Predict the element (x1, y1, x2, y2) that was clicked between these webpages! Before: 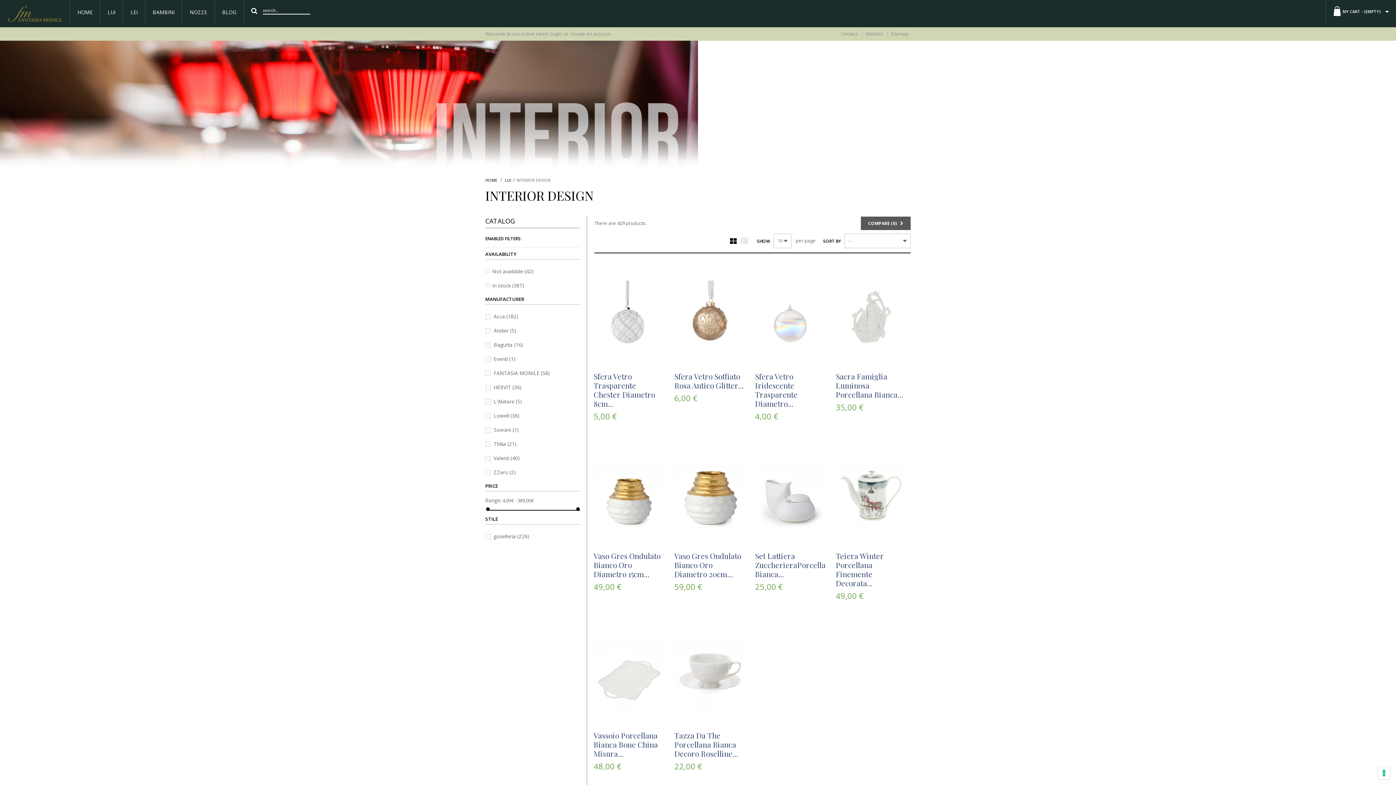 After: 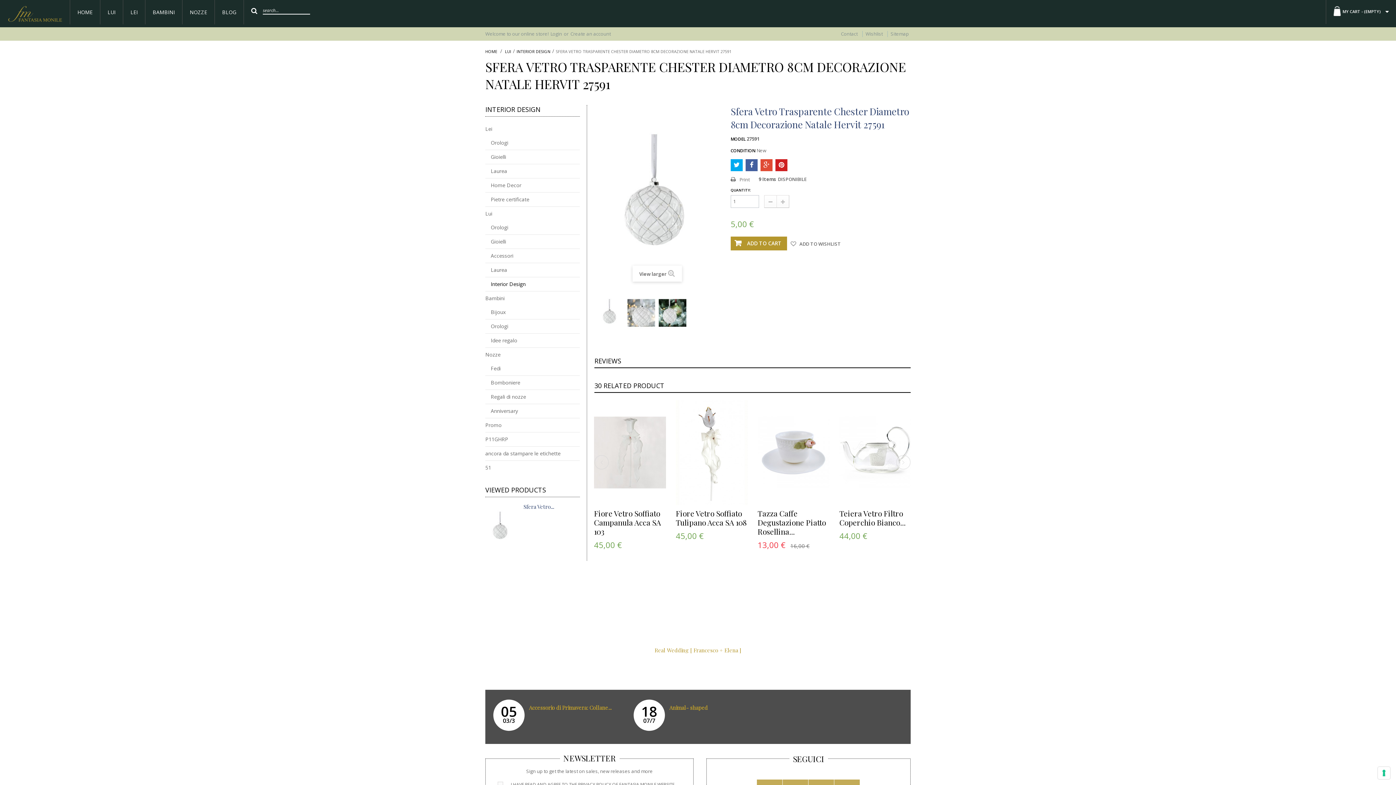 Action: label: Sfera Vetro Trasparente Chester Diametro 8cm... bbox: (593, 371, 664, 408)